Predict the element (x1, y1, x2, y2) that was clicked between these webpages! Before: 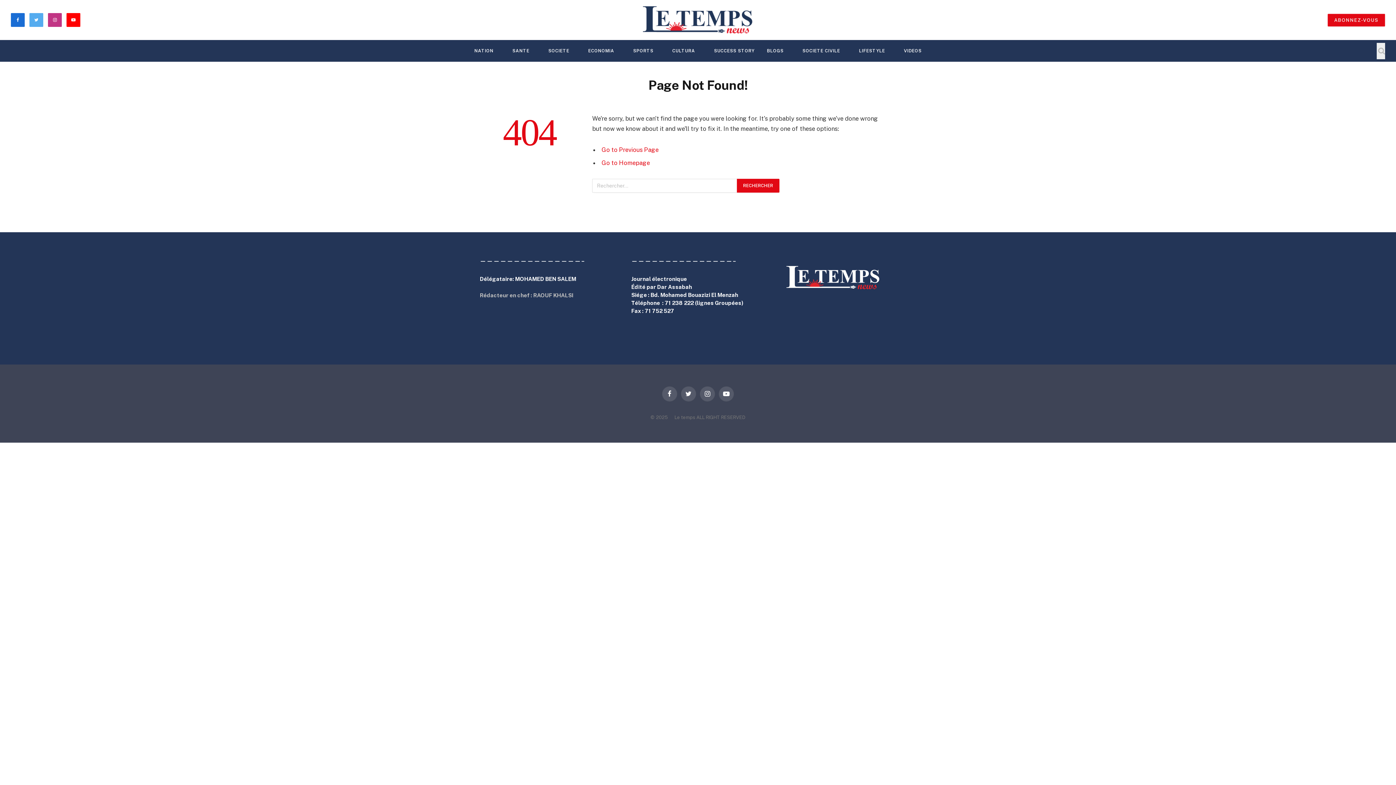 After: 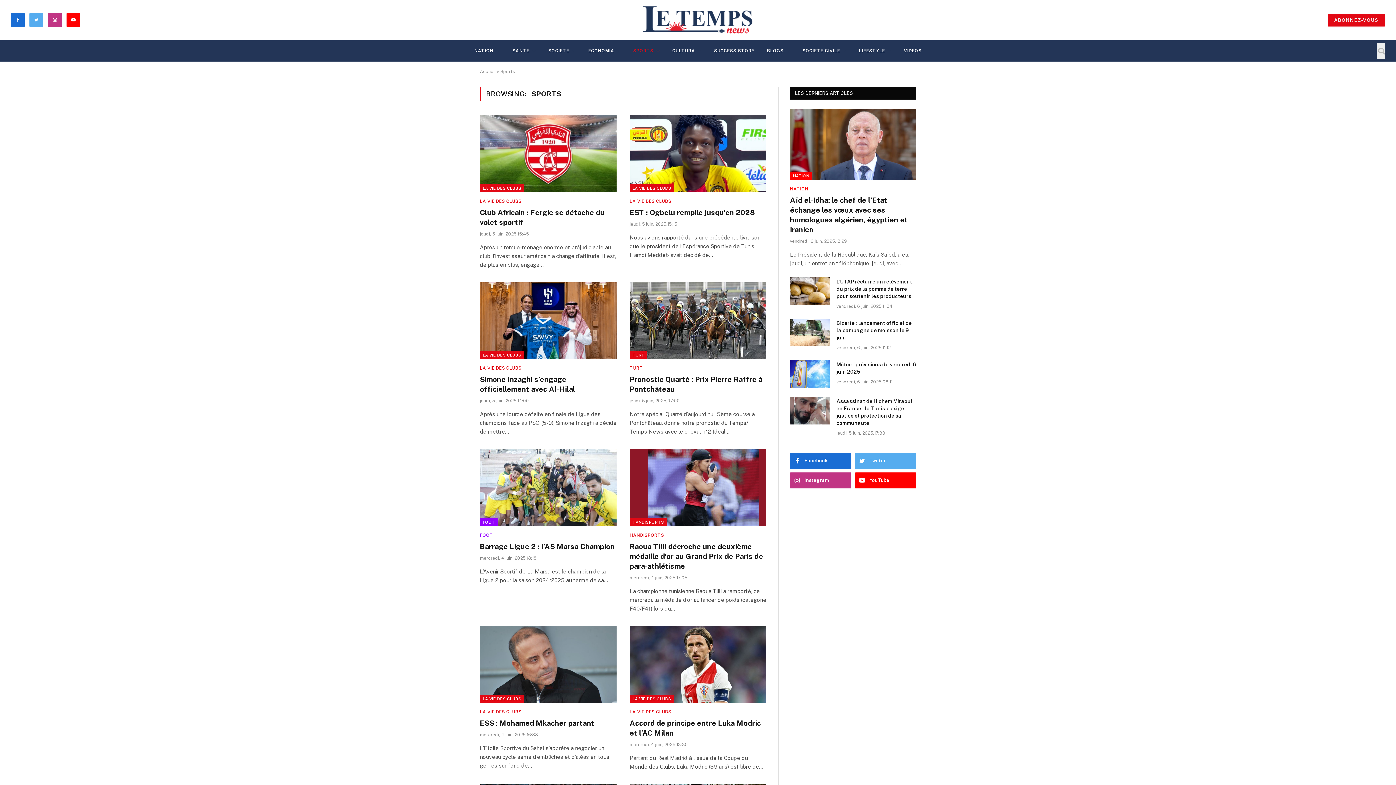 Action: label: SPORTS bbox: (627, 40, 666, 61)